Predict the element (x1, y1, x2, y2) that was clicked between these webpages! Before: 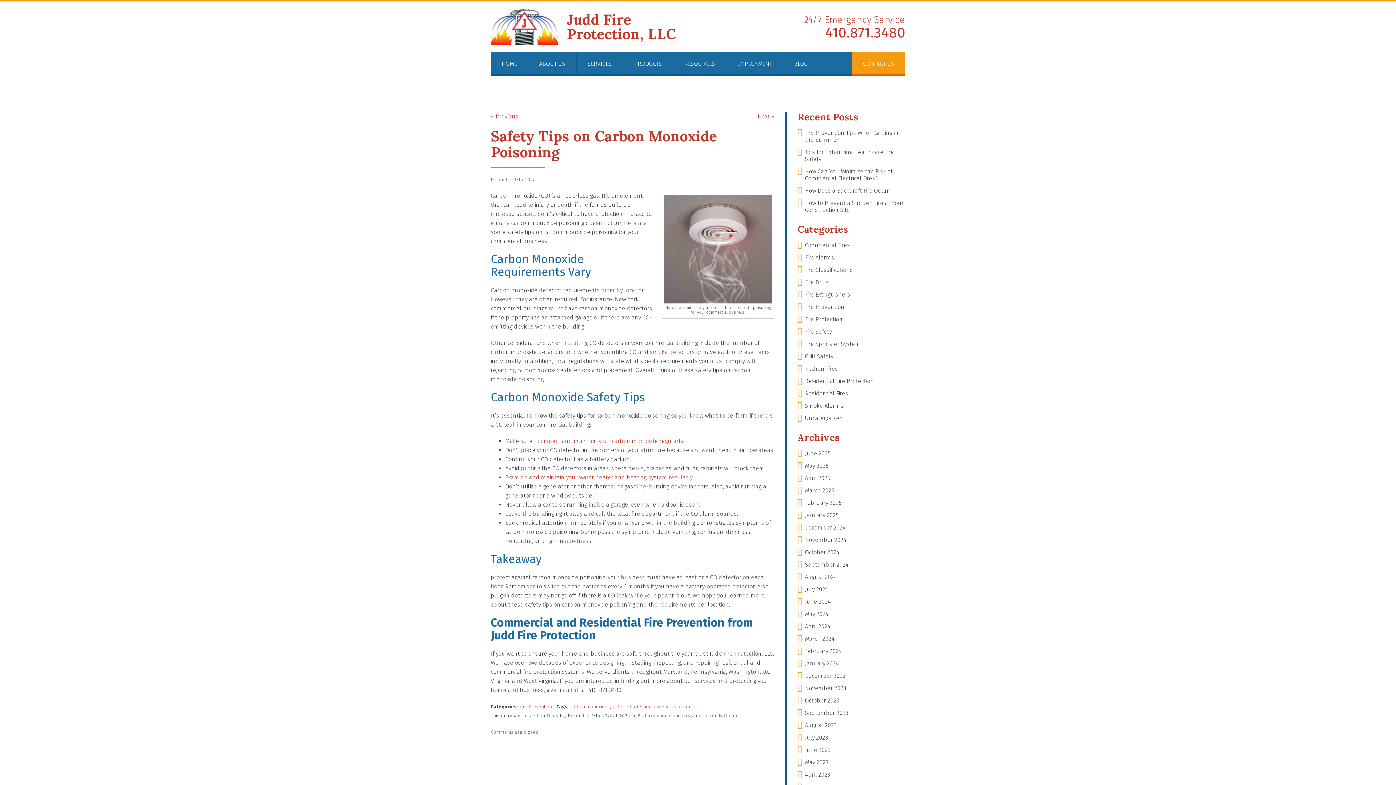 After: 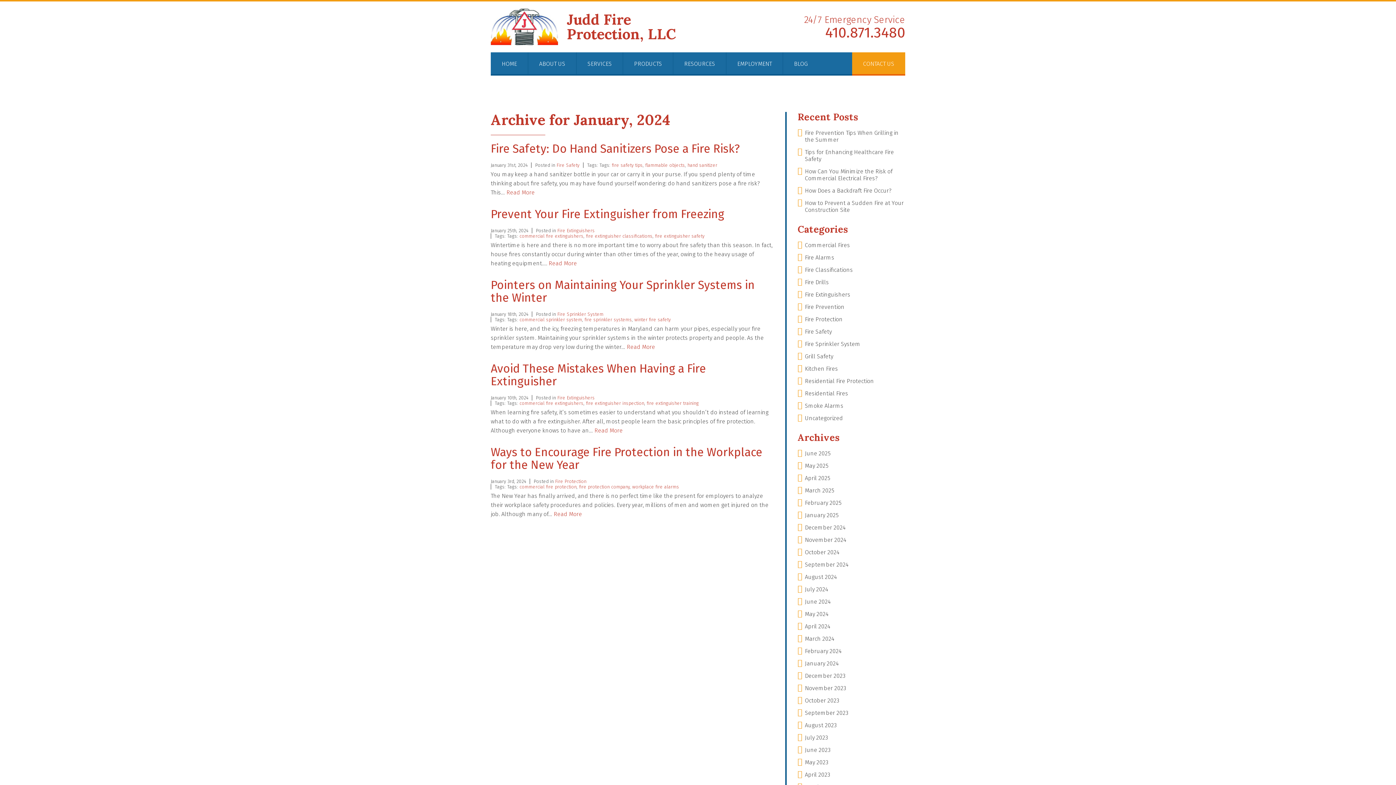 Action: bbox: (805, 660, 838, 667) label: January 2024